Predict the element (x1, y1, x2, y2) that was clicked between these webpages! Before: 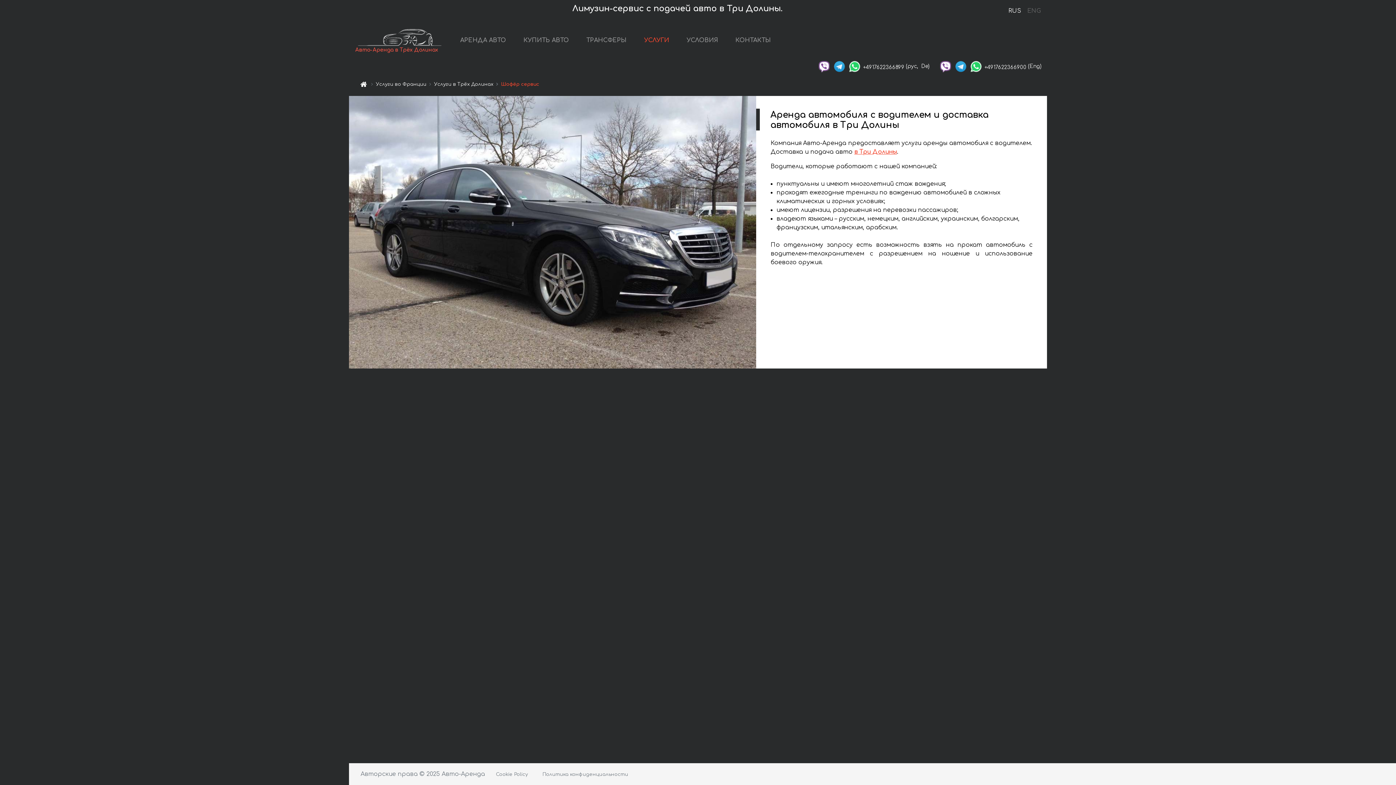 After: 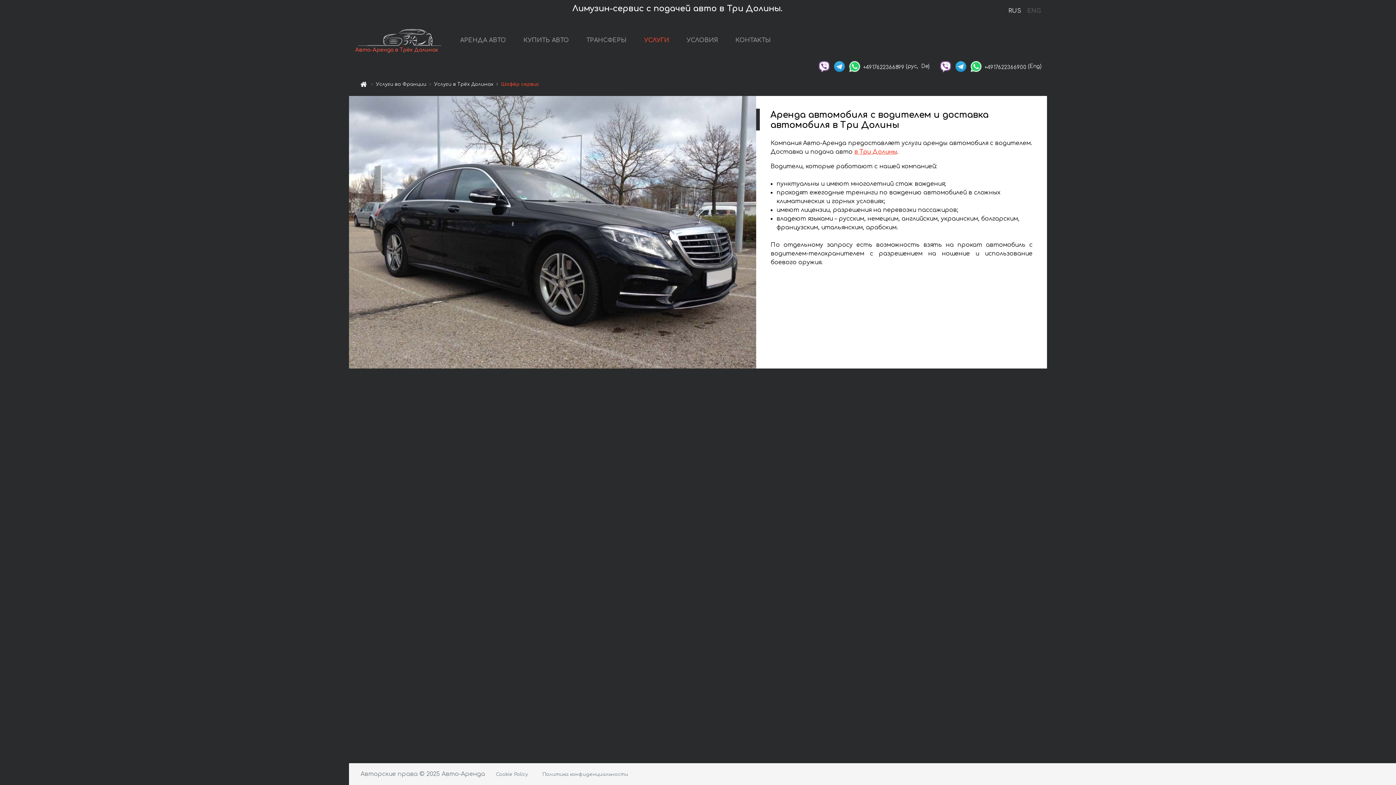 Action: label: в Три Долины bbox: (854, 148, 897, 155)